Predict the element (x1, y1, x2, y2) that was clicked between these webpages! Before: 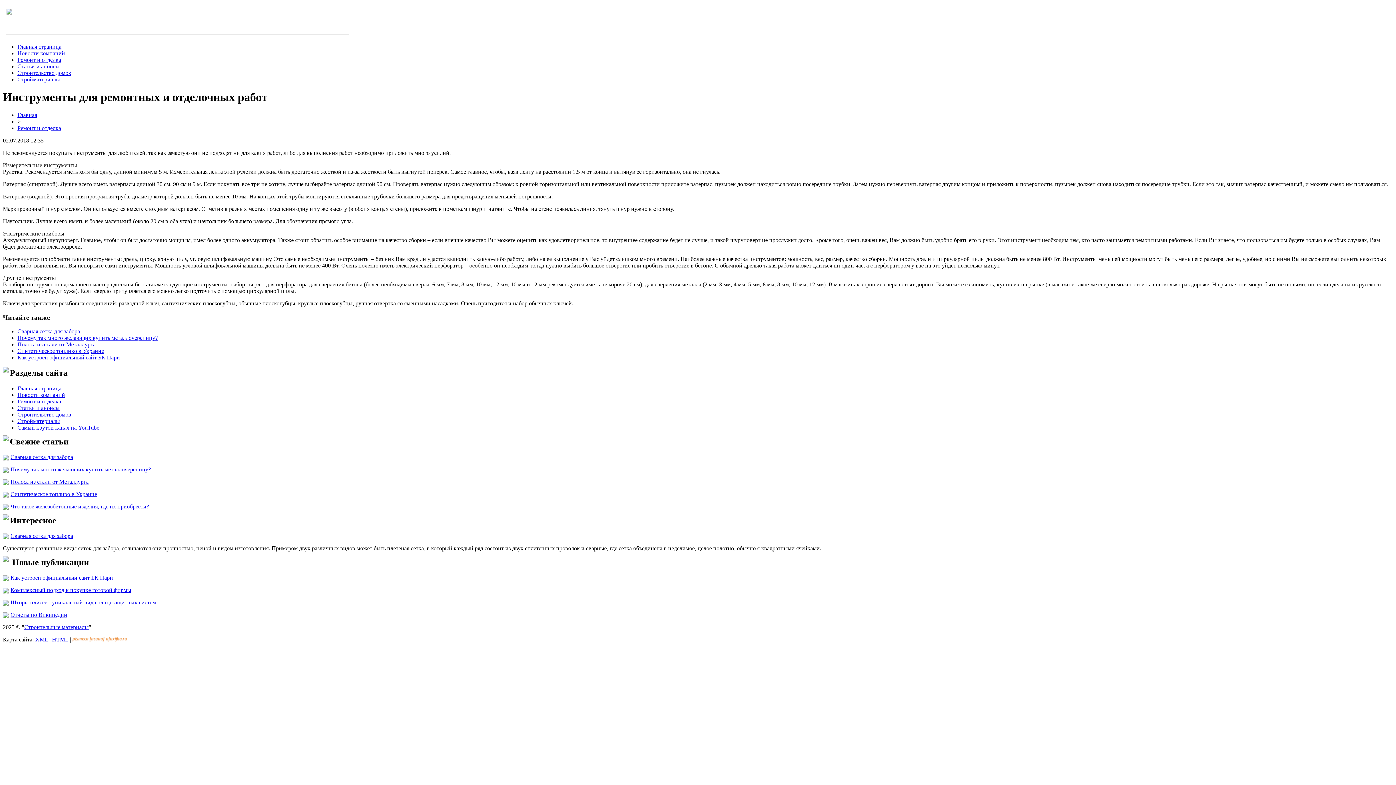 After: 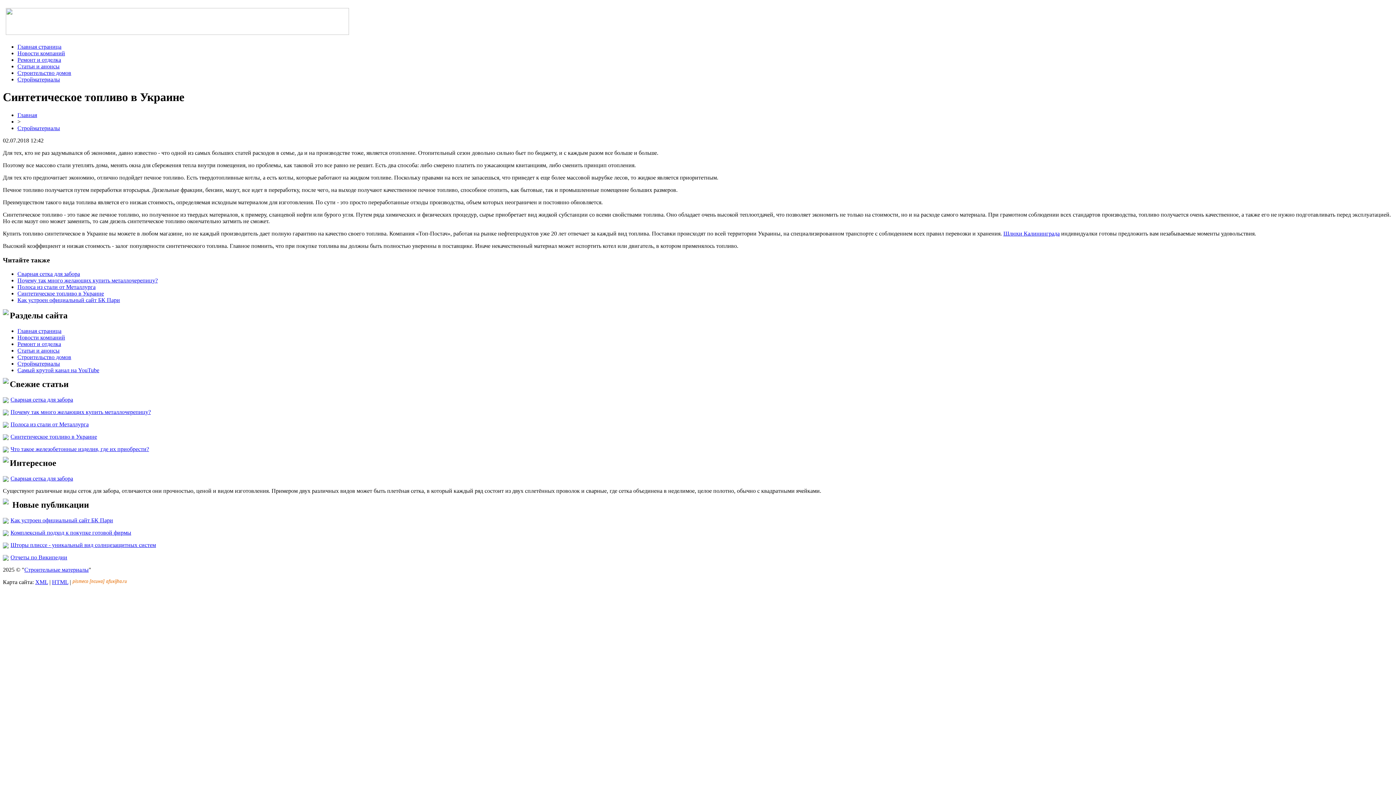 Action: label: Синтетическое топливо в Украине bbox: (17, 348, 104, 354)